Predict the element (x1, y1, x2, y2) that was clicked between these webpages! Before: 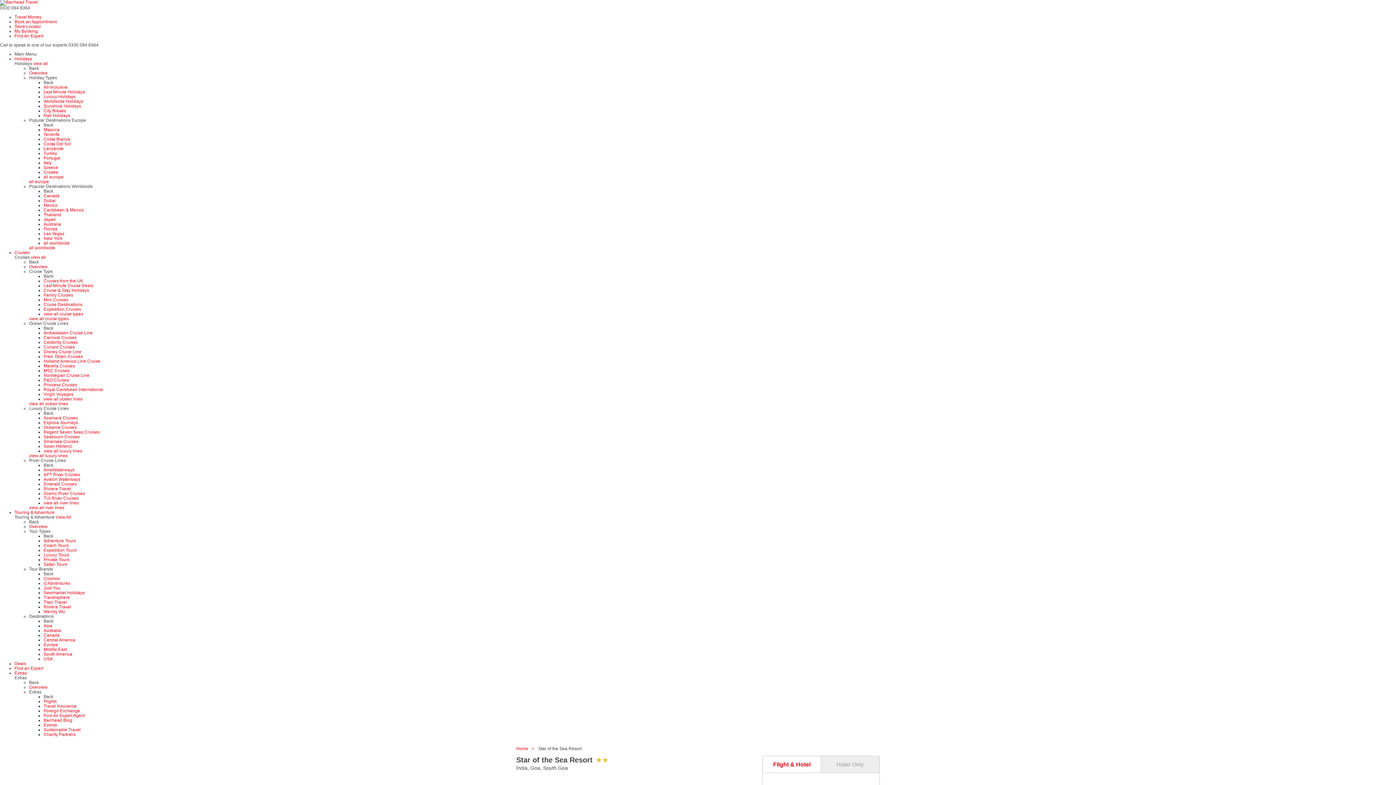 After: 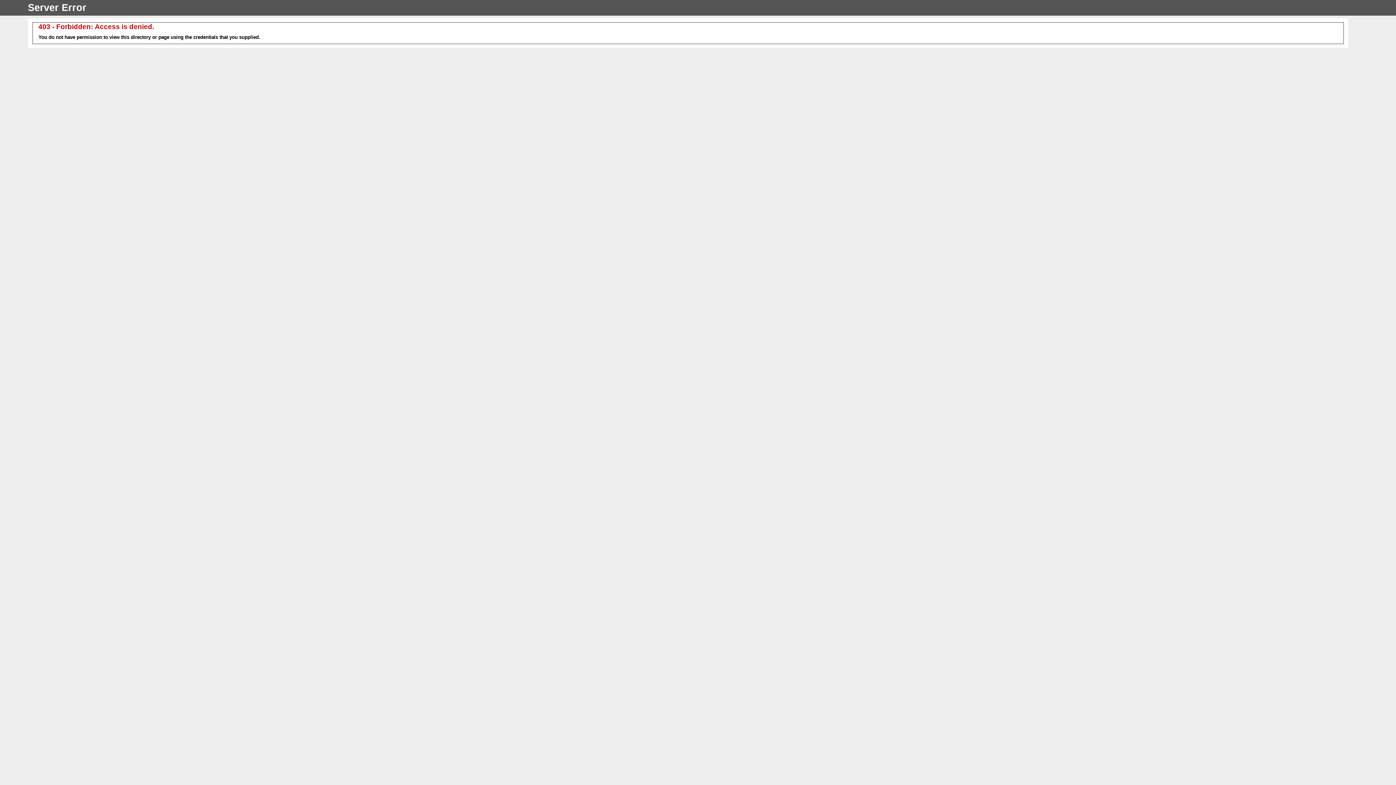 Action: label: view all bbox: (30, 254, 45, 260)